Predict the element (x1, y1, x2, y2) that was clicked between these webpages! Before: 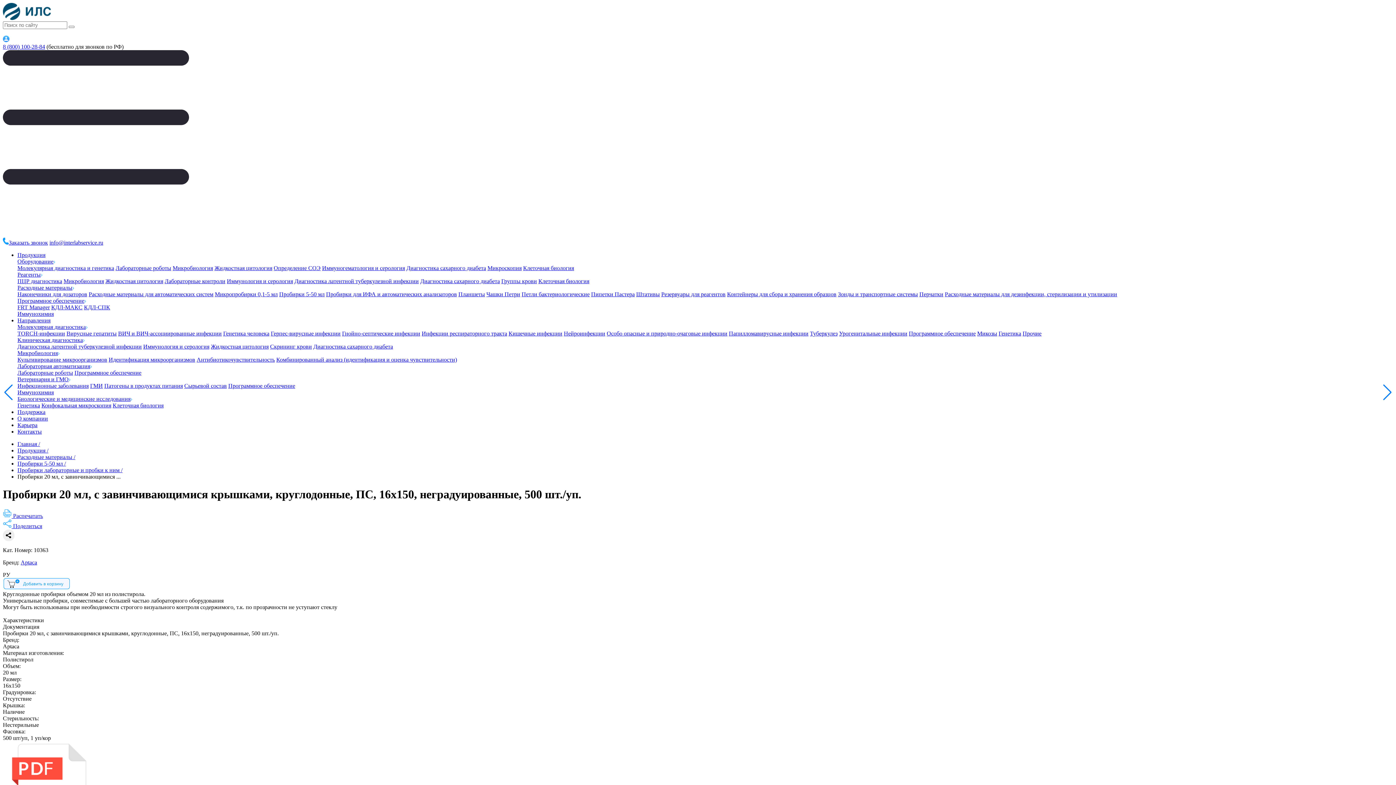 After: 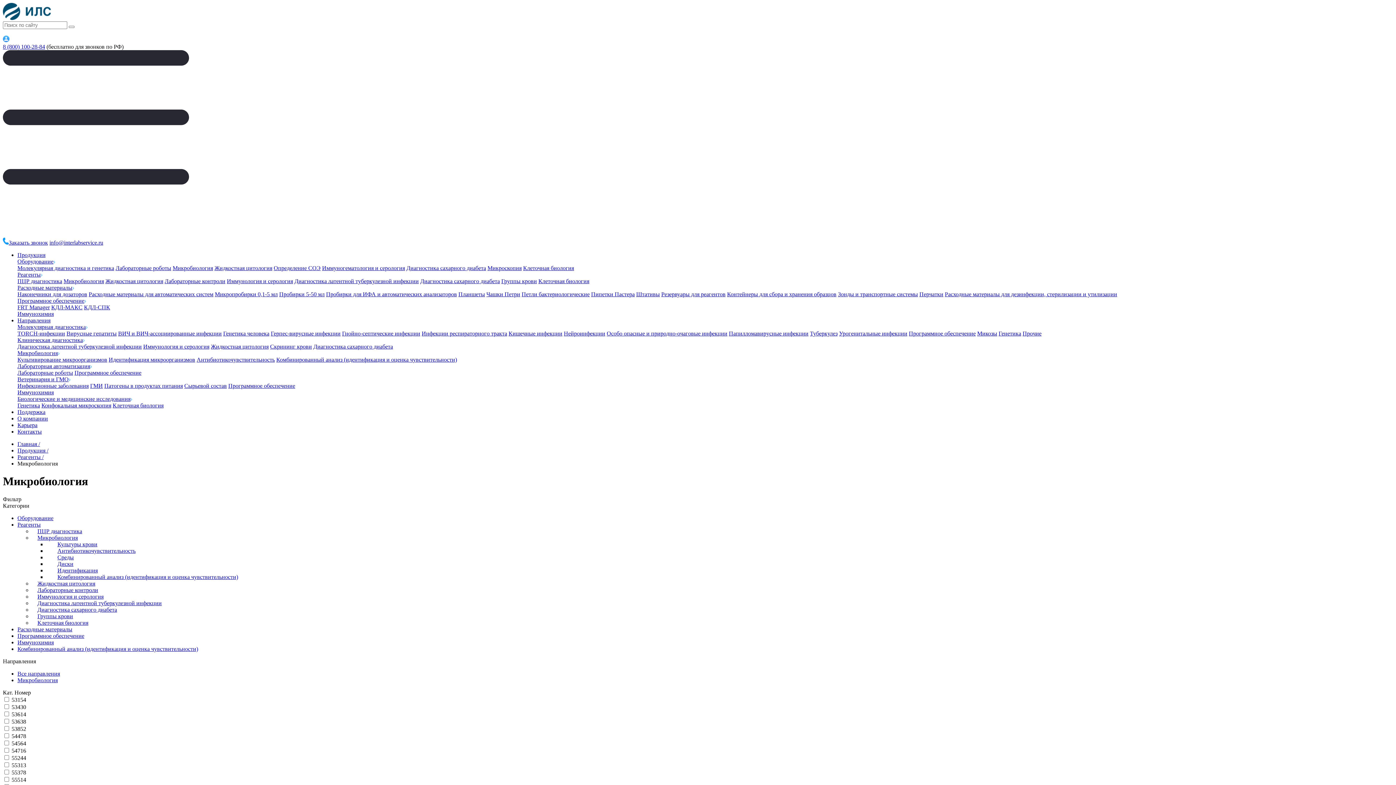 Action: bbox: (63, 278, 104, 284) label: Микробиология